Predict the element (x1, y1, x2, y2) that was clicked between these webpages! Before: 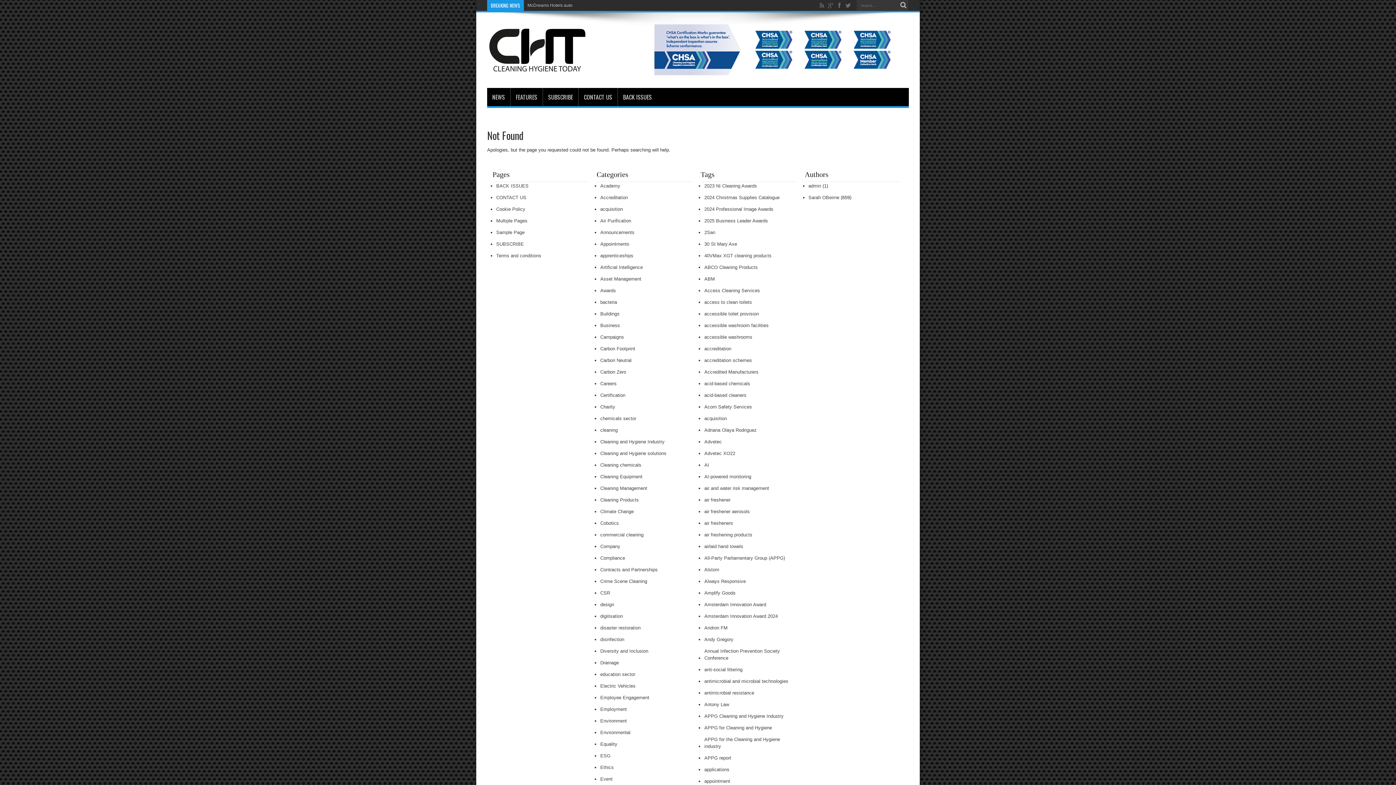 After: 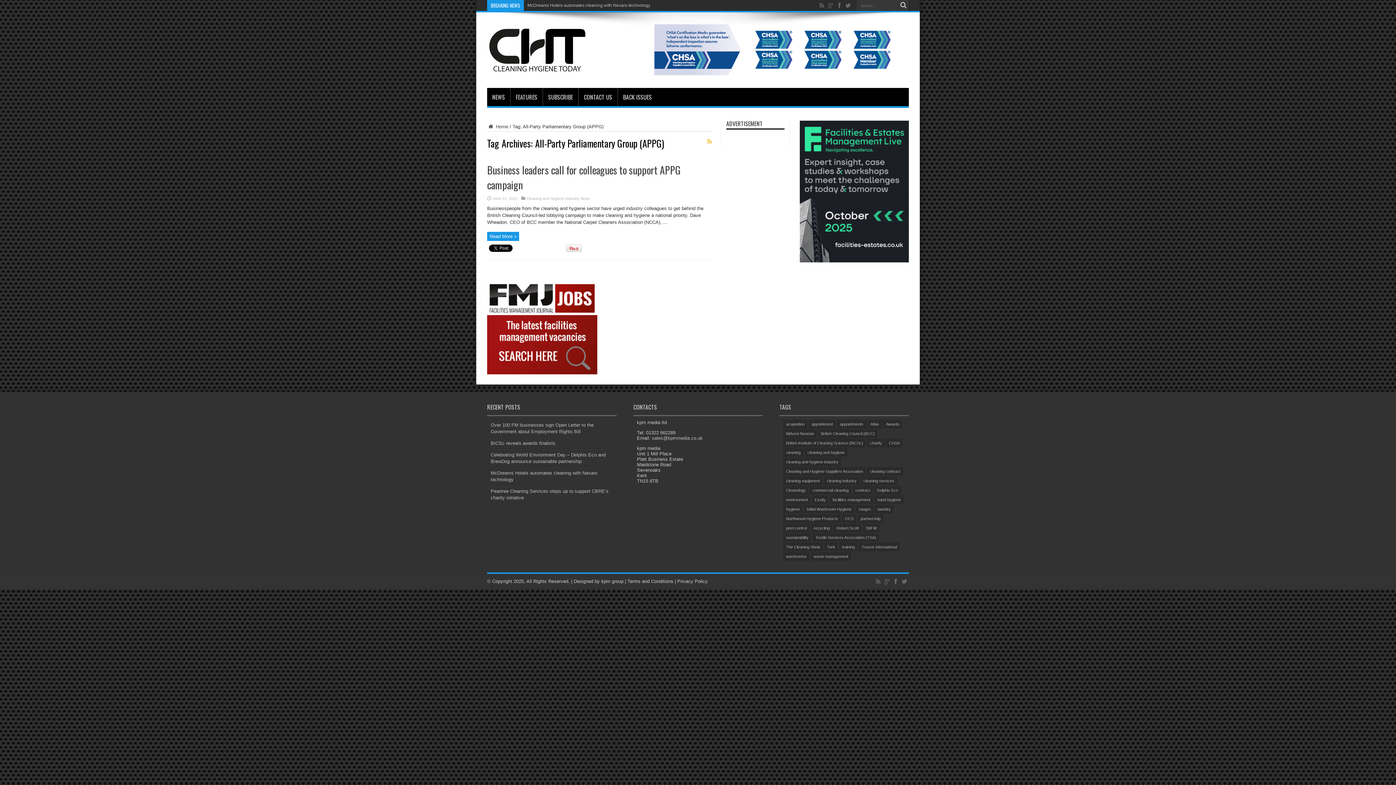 Action: bbox: (704, 553, 785, 563) label: All-Party Parliamentary Group (APPG)